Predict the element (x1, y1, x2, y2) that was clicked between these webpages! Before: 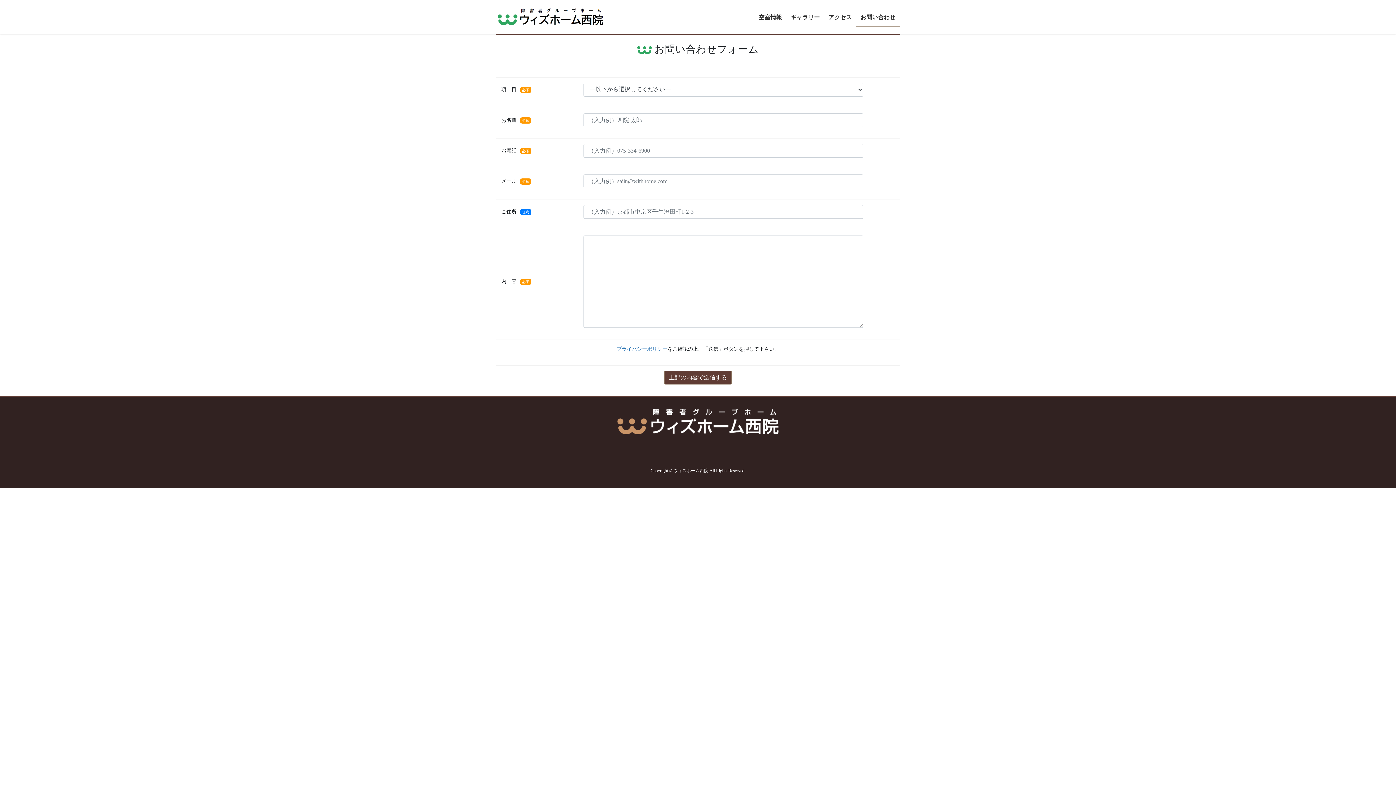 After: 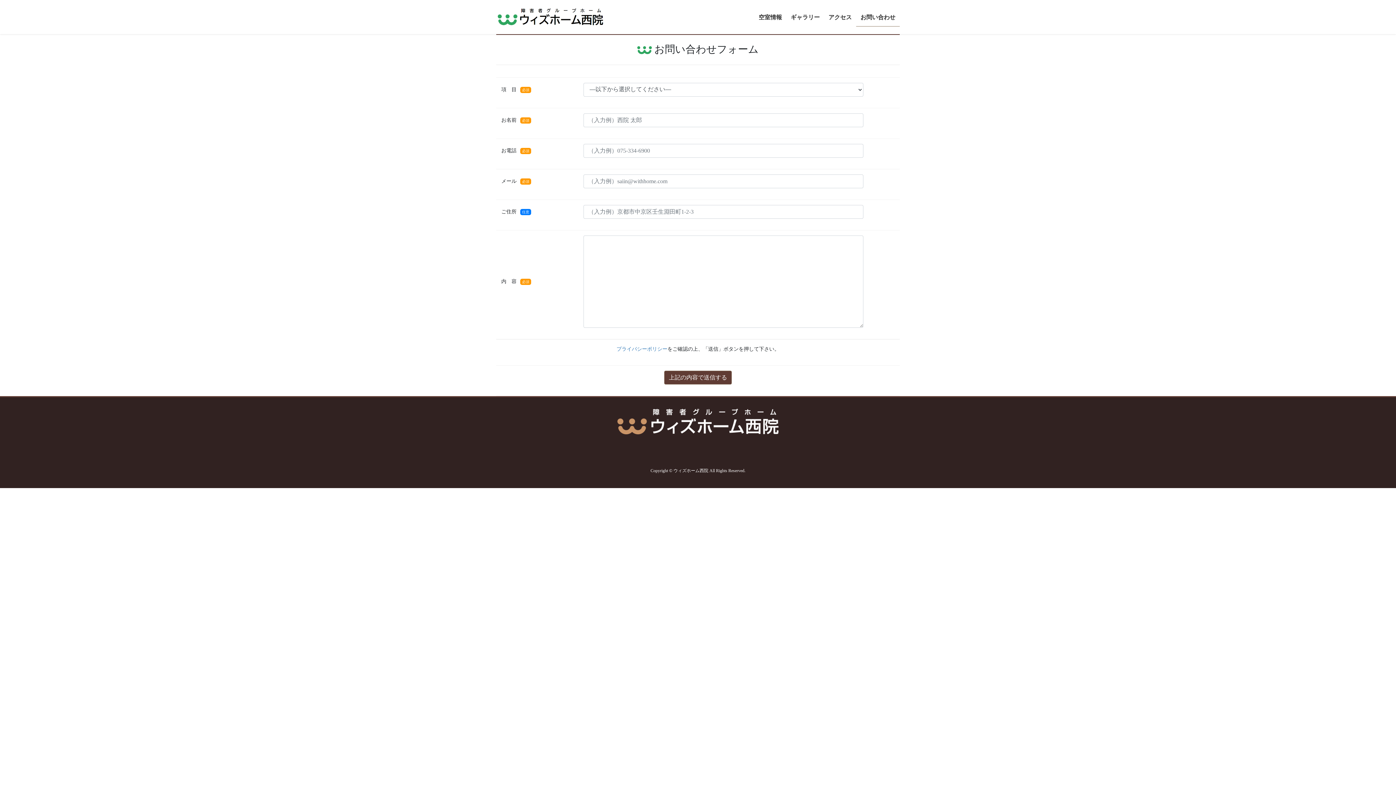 Action: label: お問い合わせ bbox: (856, 8, 900, 26)